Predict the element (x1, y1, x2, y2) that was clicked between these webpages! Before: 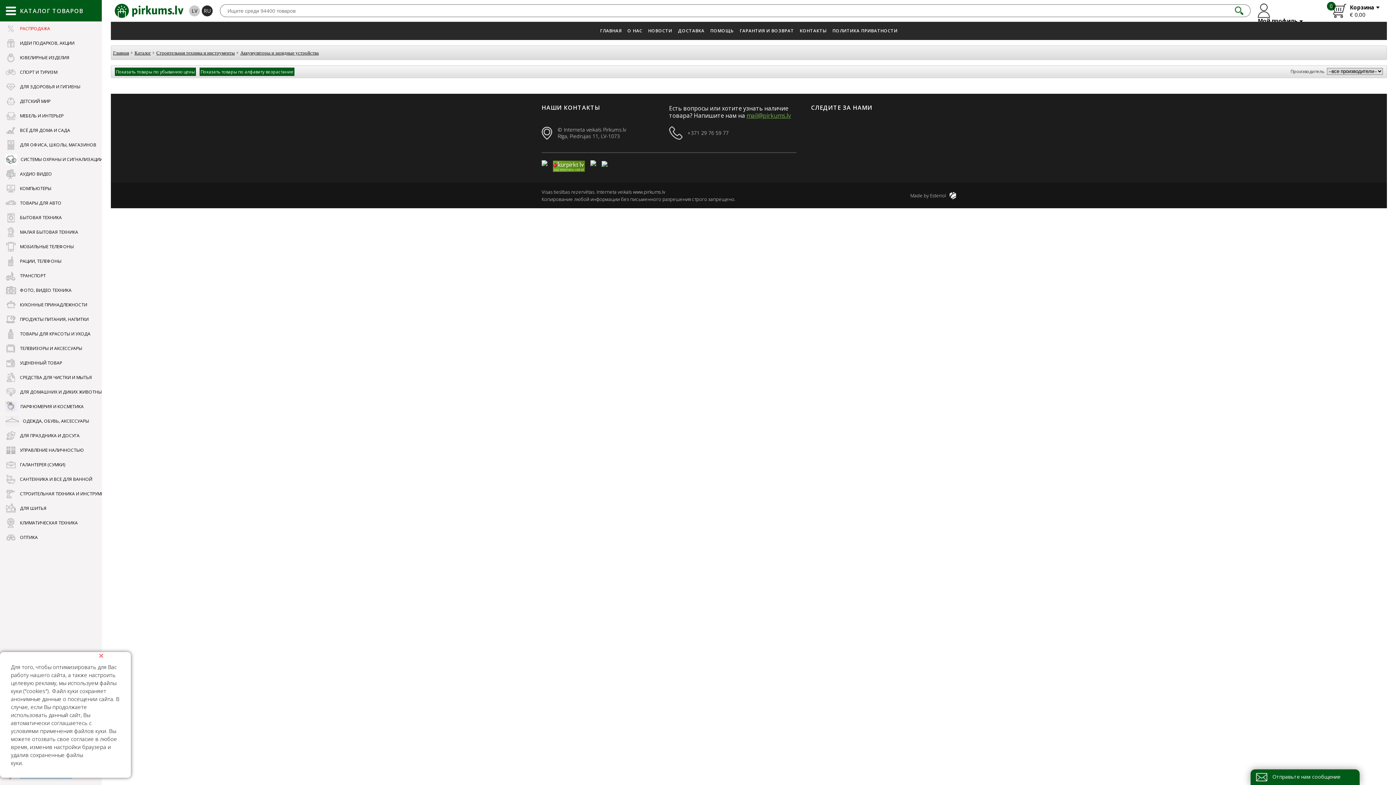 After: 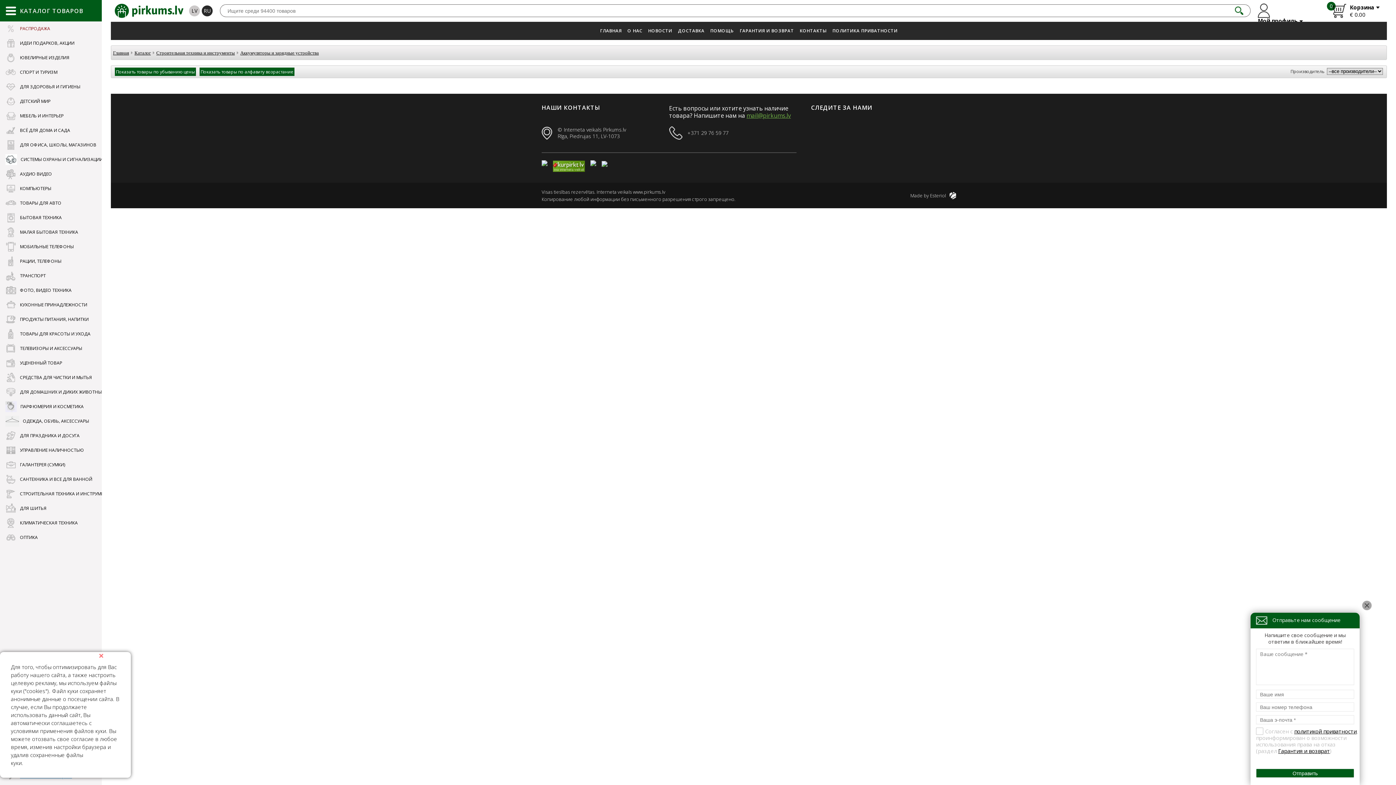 Action: bbox: (1250, 769, 1360, 785) label: Отправьте нам сообщение